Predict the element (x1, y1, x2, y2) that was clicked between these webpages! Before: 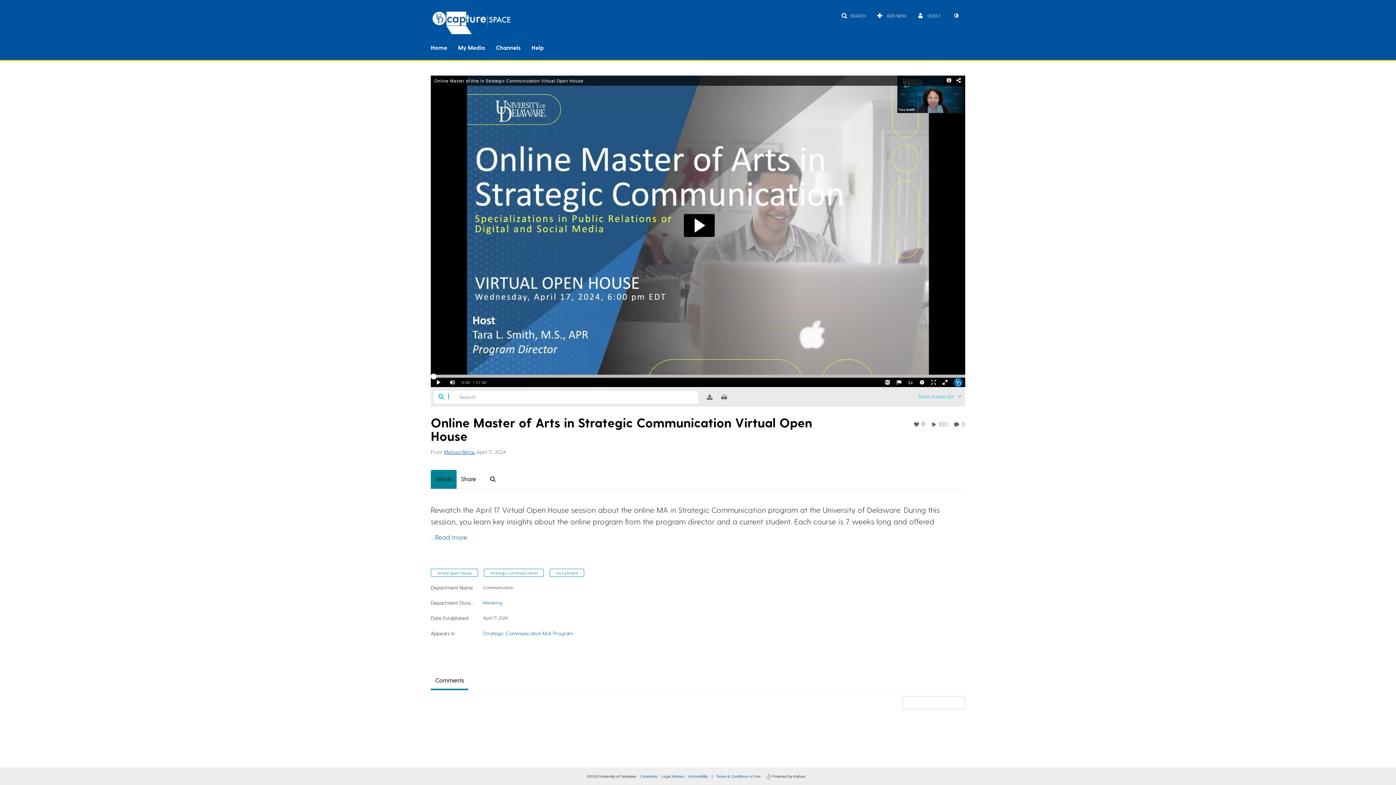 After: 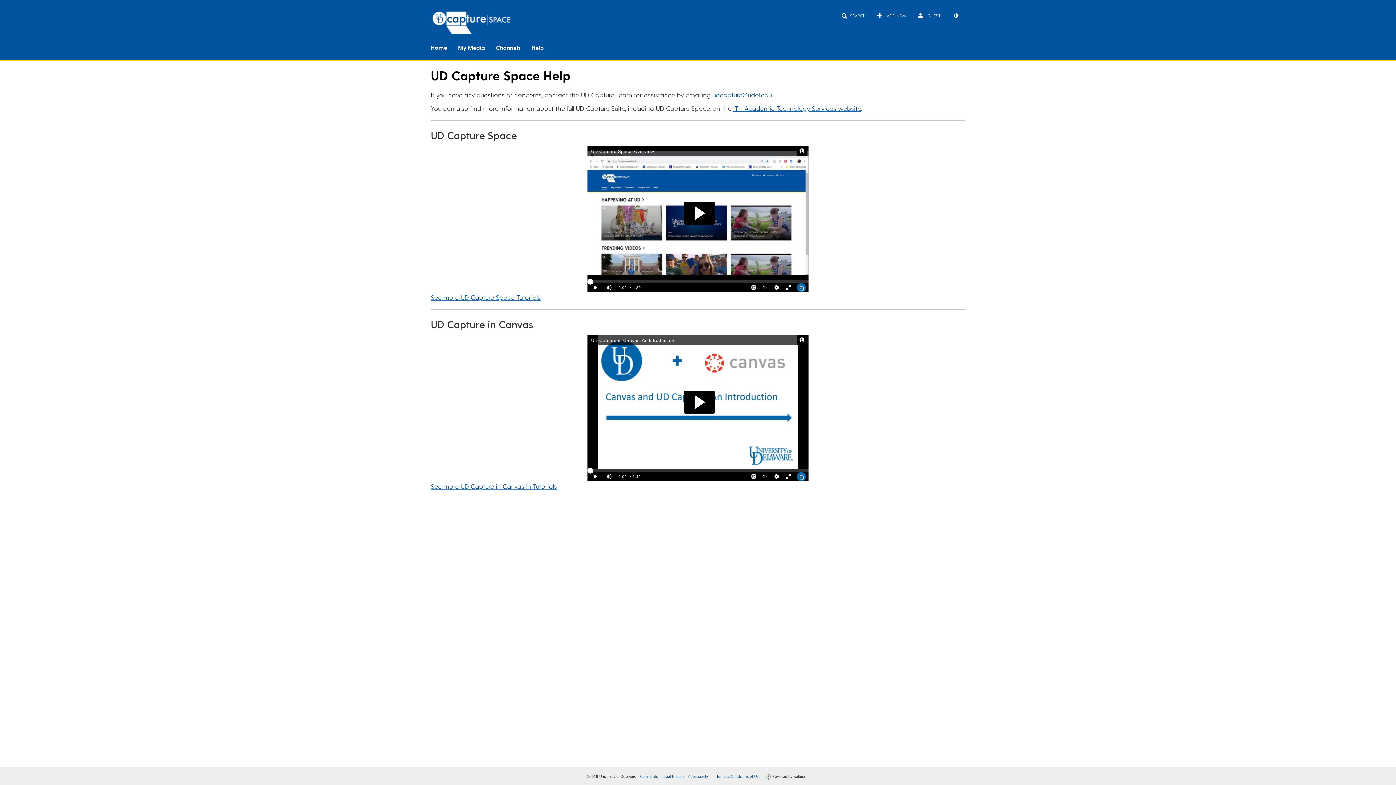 Action: bbox: (531, 39, 544, 54) label: Help